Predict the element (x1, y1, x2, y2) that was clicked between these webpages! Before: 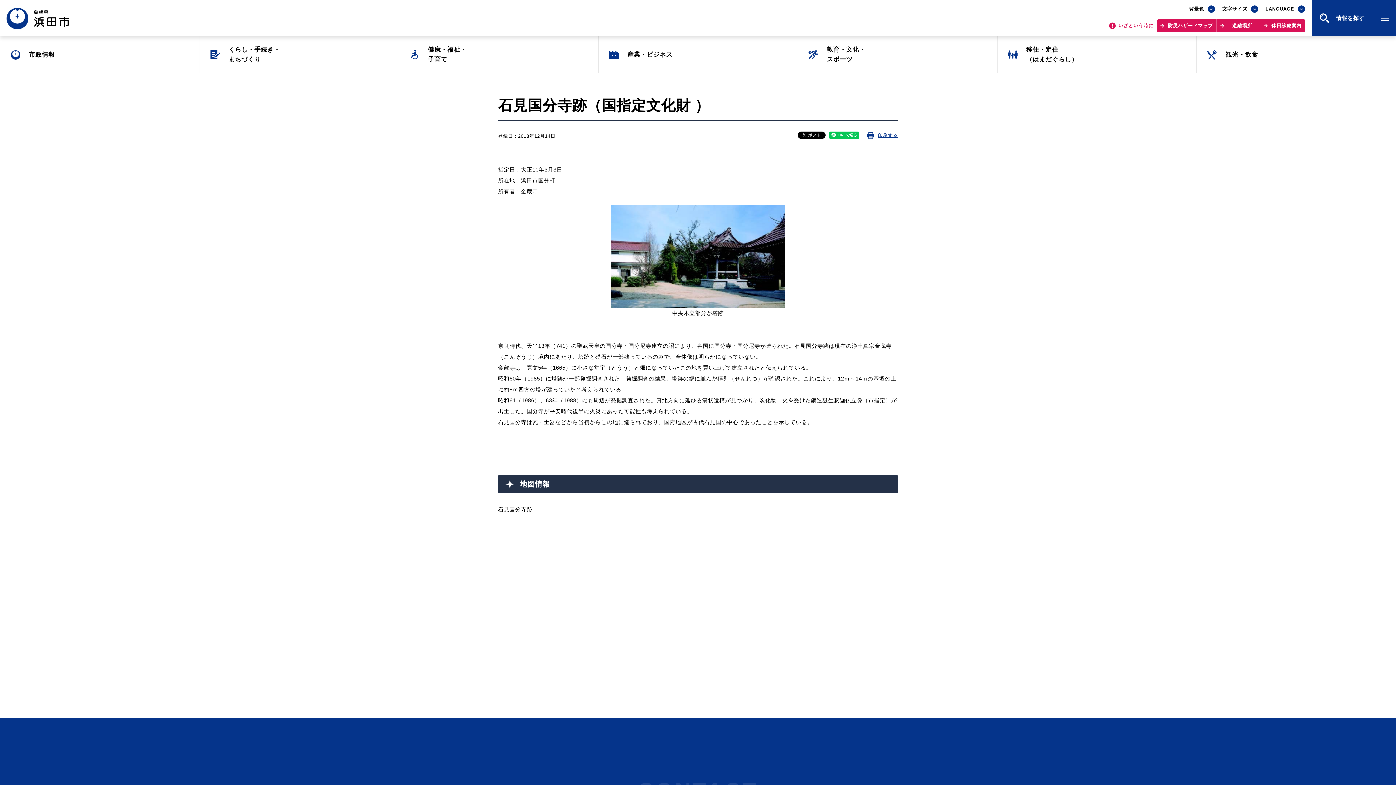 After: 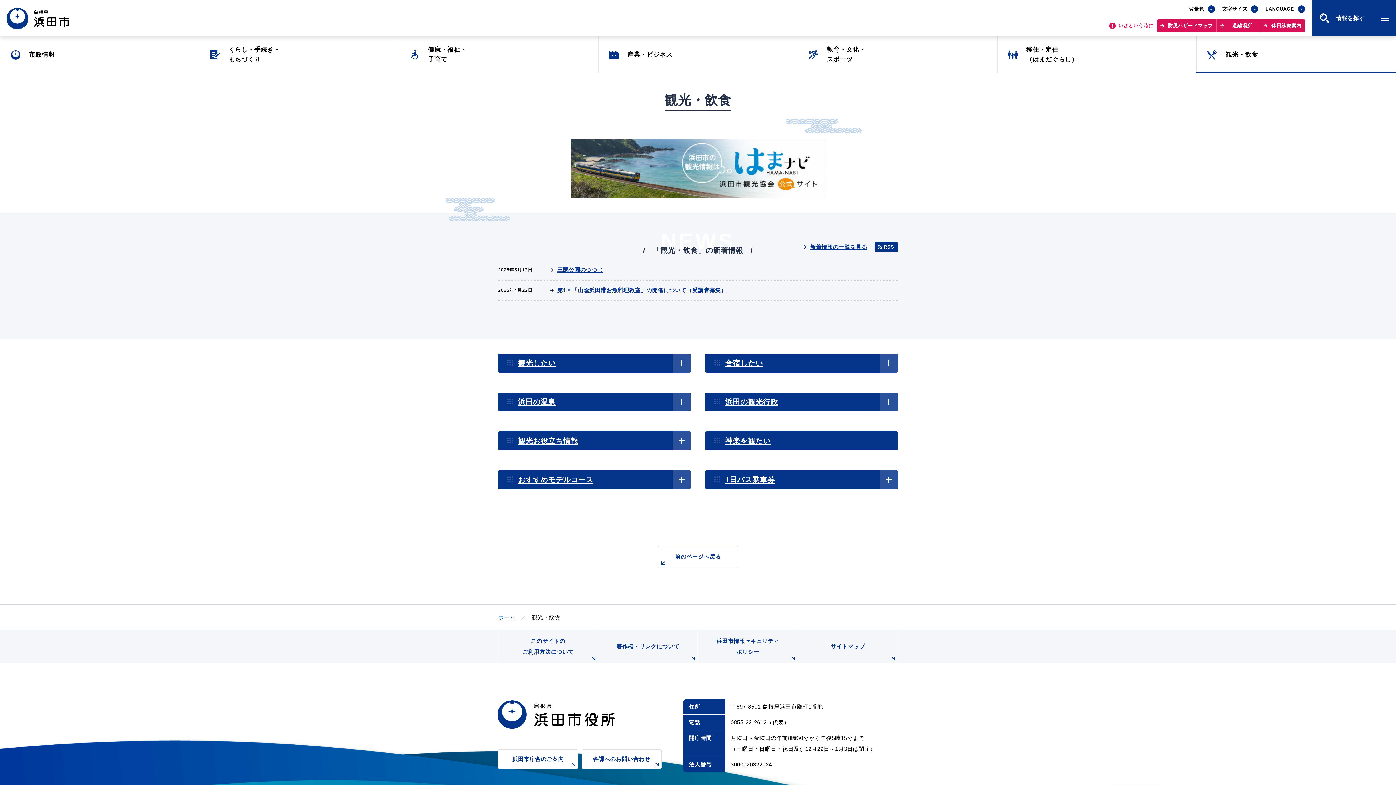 Action: bbox: (1196, 36, 1396, 72) label: 観光・飲食